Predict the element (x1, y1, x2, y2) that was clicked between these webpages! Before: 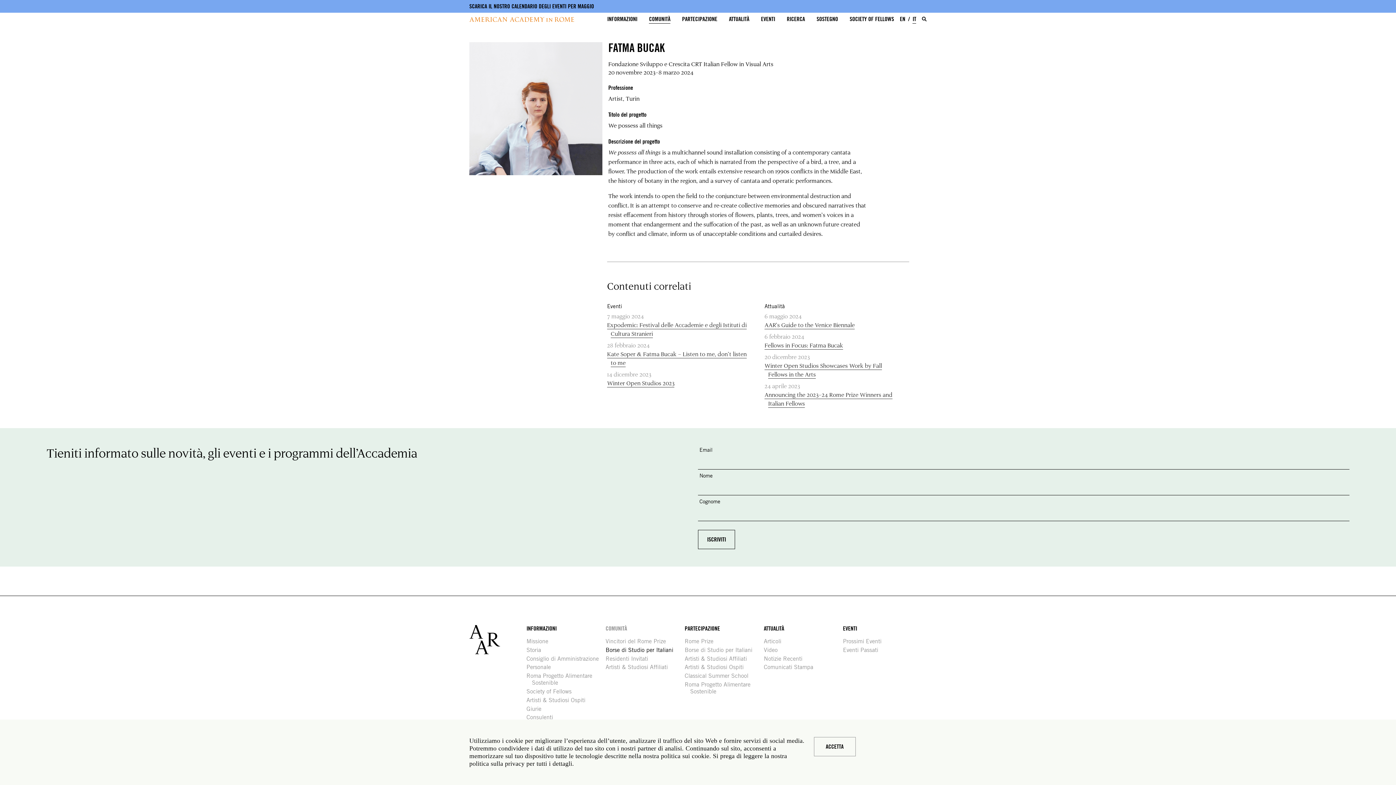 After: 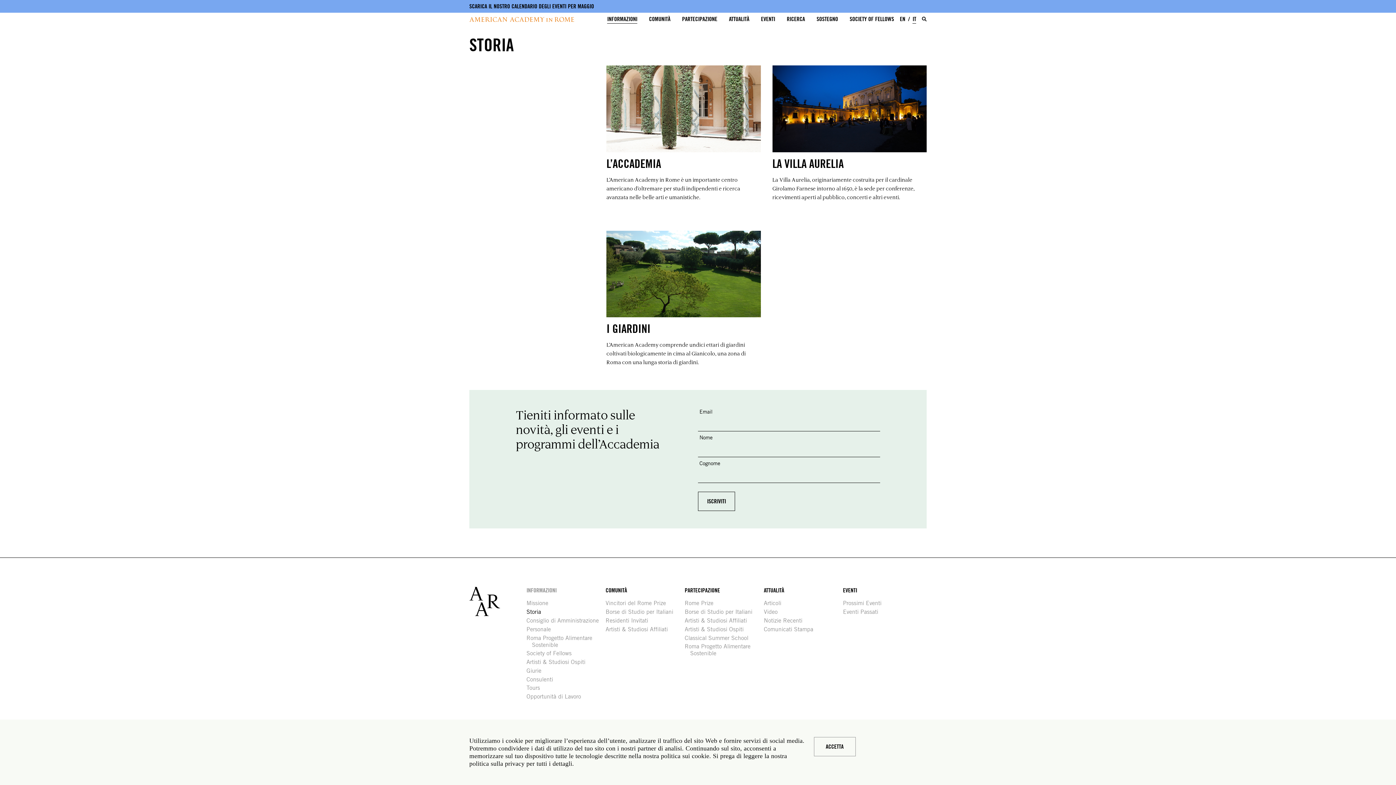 Action: label: Storia bbox: (532, 646, 541, 653)